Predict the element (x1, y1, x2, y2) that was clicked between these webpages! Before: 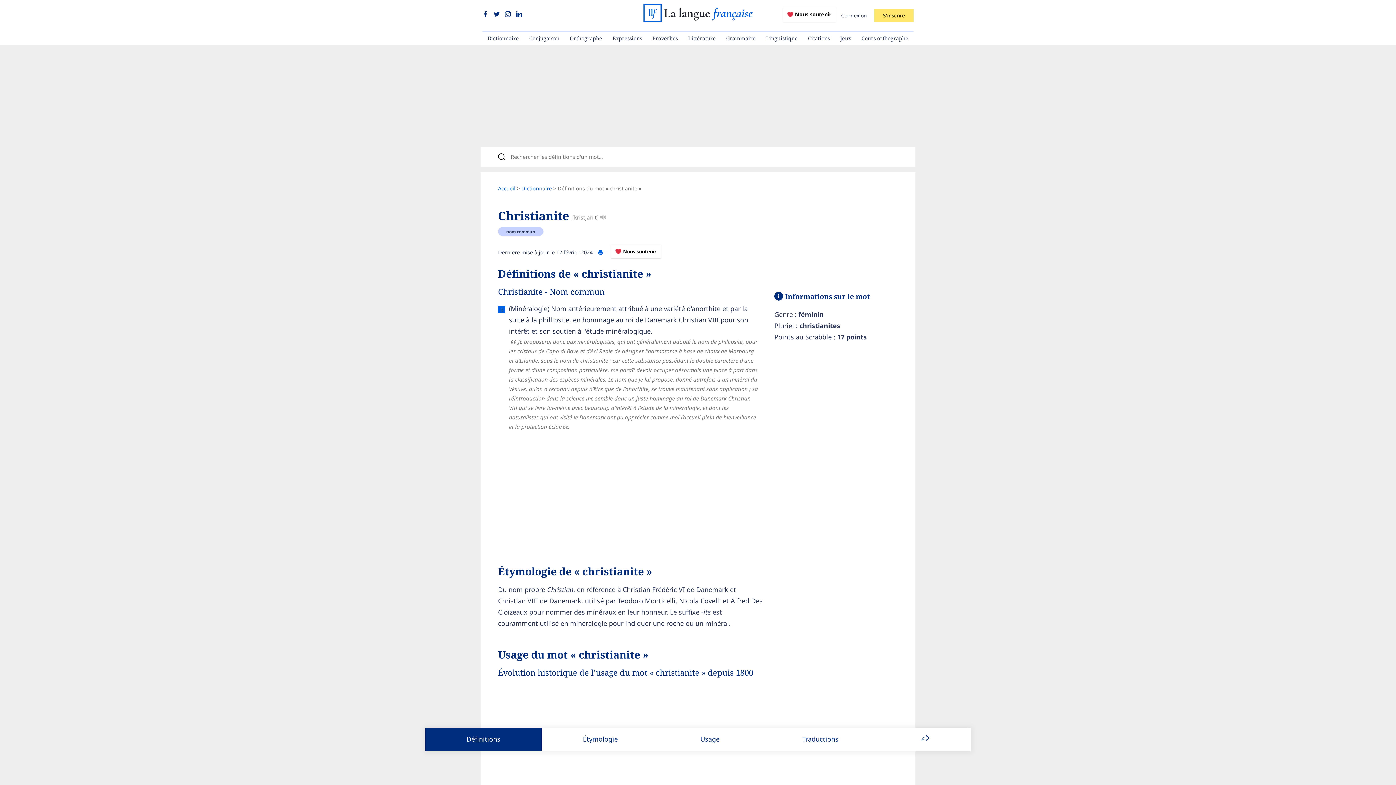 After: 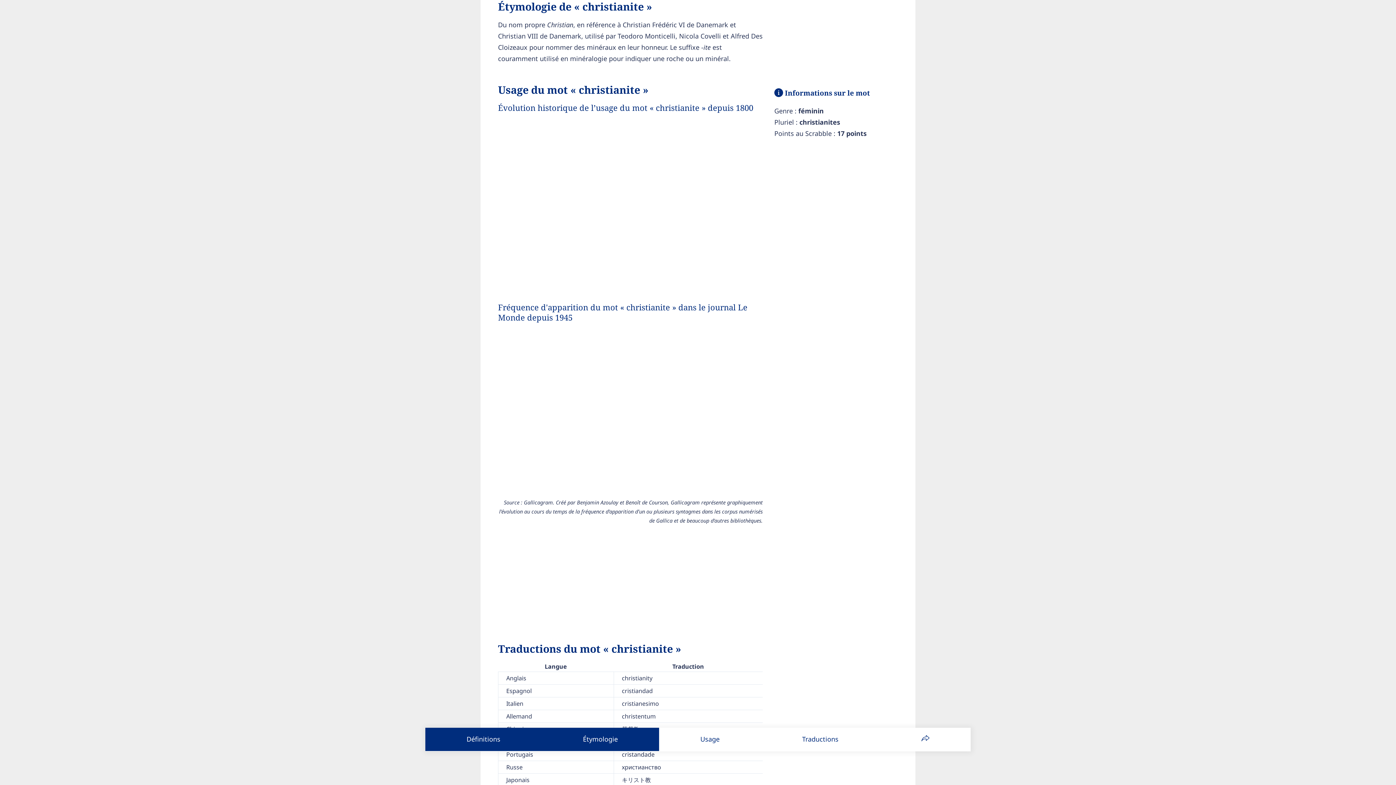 Action: bbox: (541, 728, 659, 751) label: Étymologie